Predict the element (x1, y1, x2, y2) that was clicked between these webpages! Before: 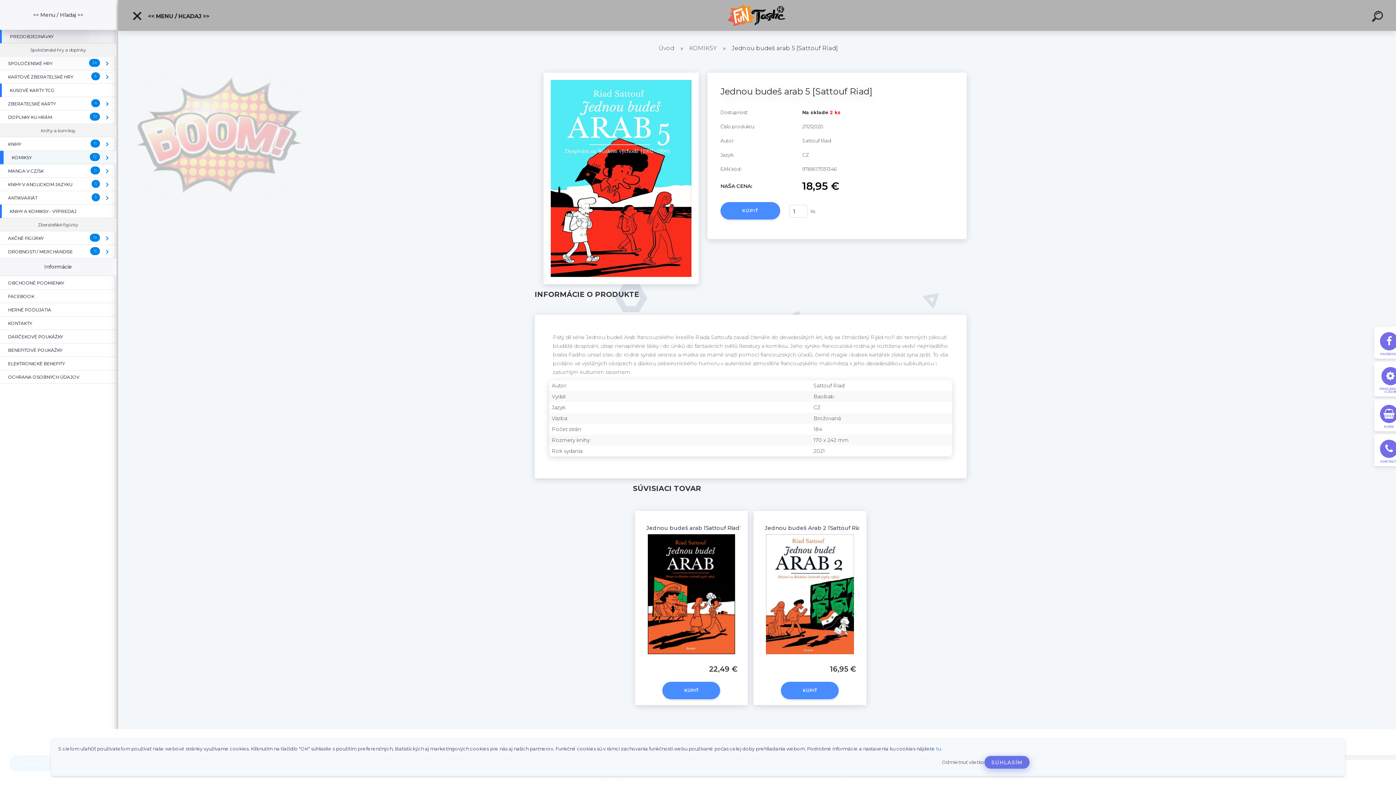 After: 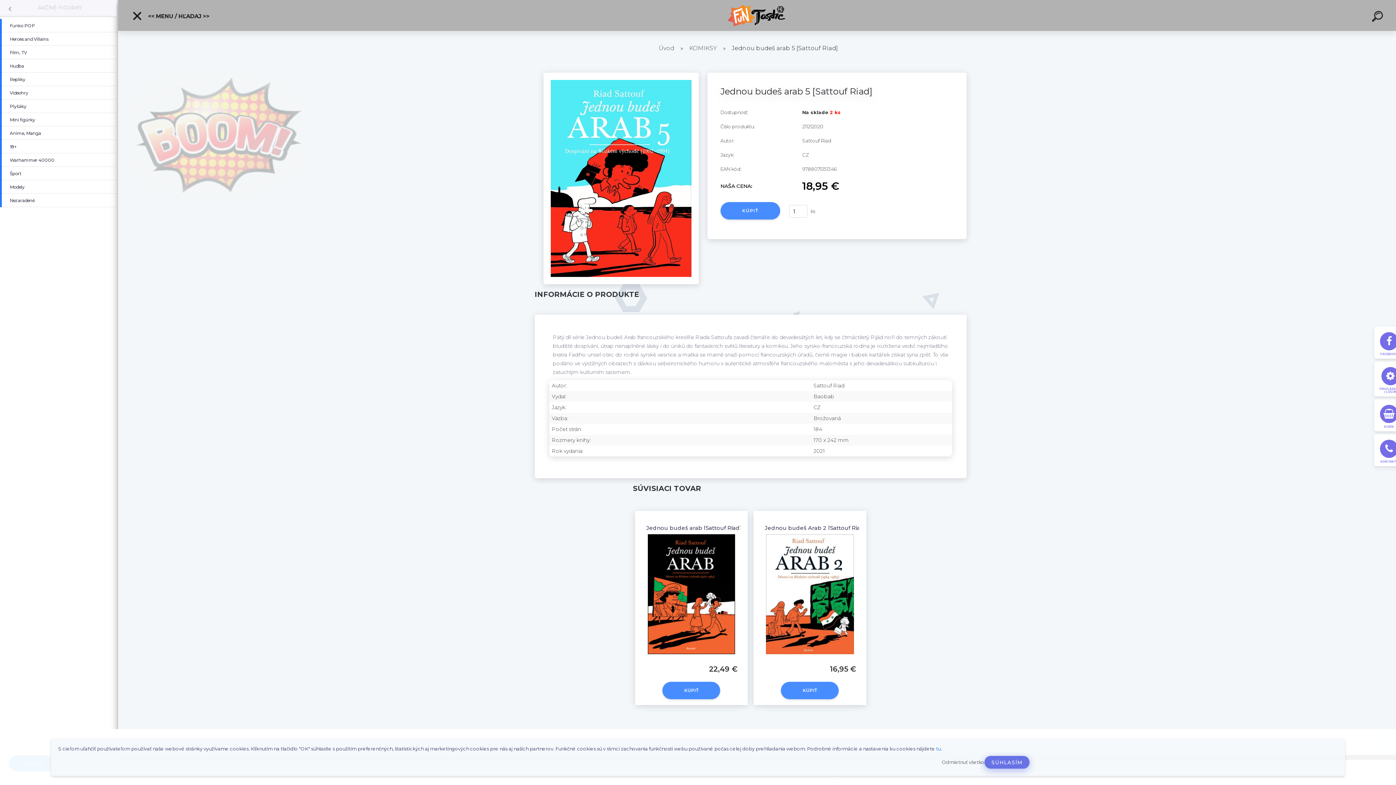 Action: bbox: (100, 231, 116, 245) label: ( AKČNÉ FIGÚRKY )